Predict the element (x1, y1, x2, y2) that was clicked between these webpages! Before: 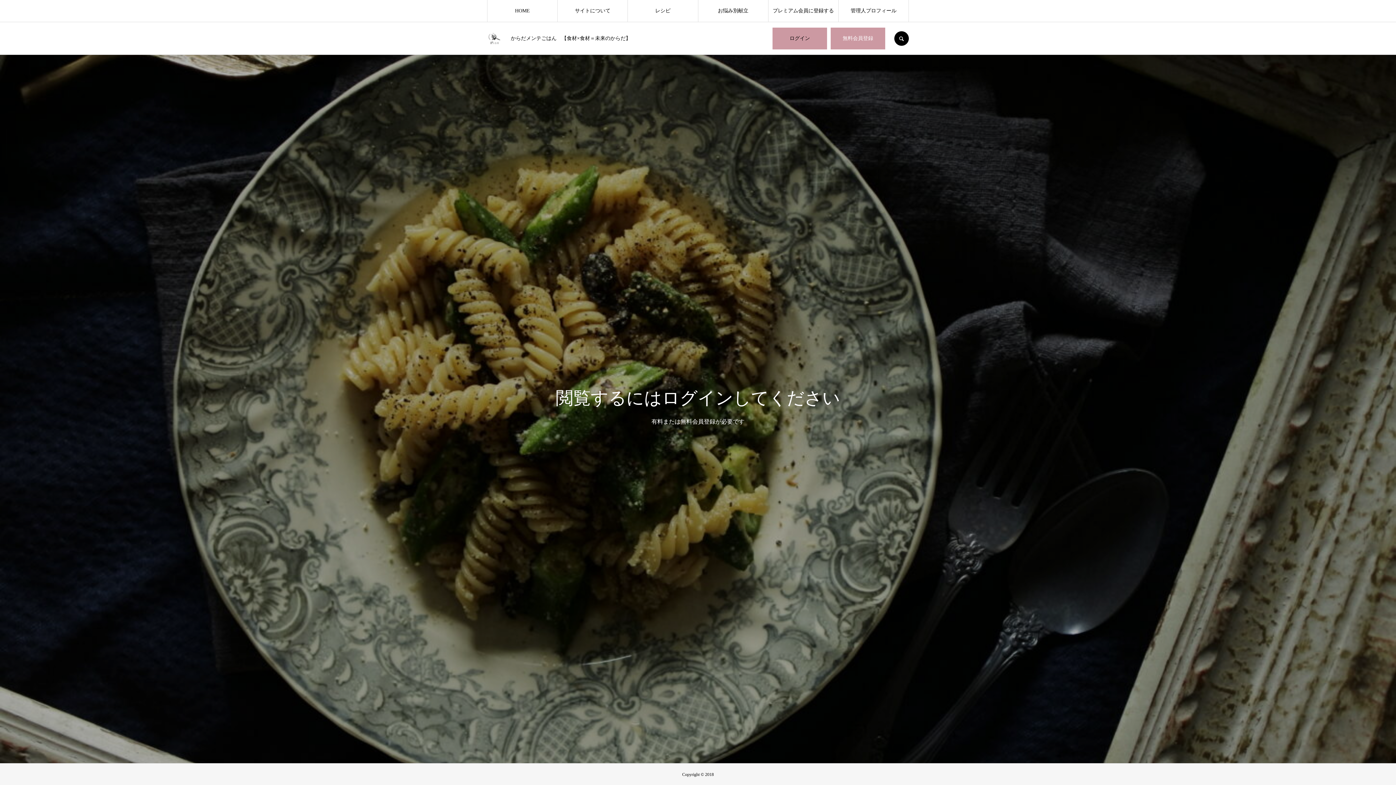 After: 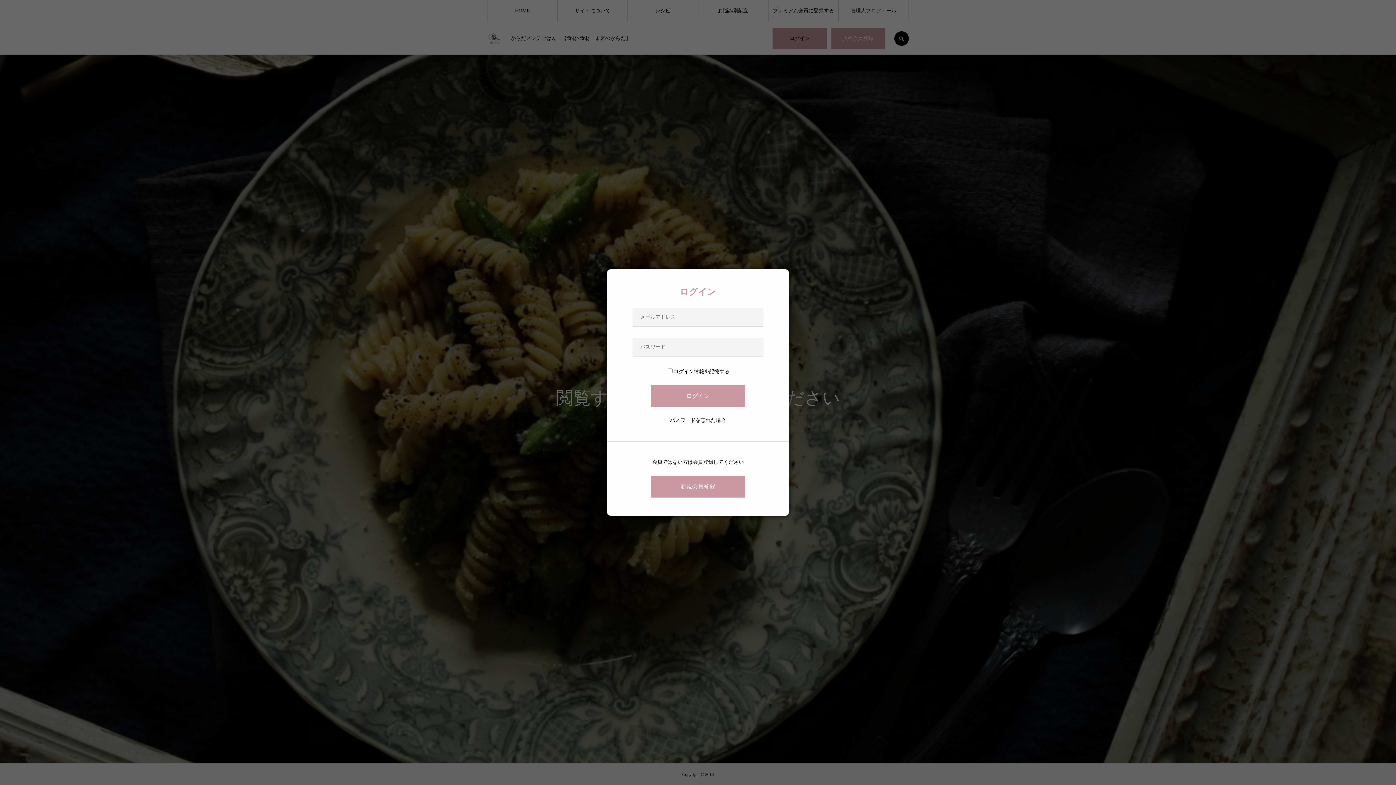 Action: bbox: (772, 27, 827, 49) label: ログイン